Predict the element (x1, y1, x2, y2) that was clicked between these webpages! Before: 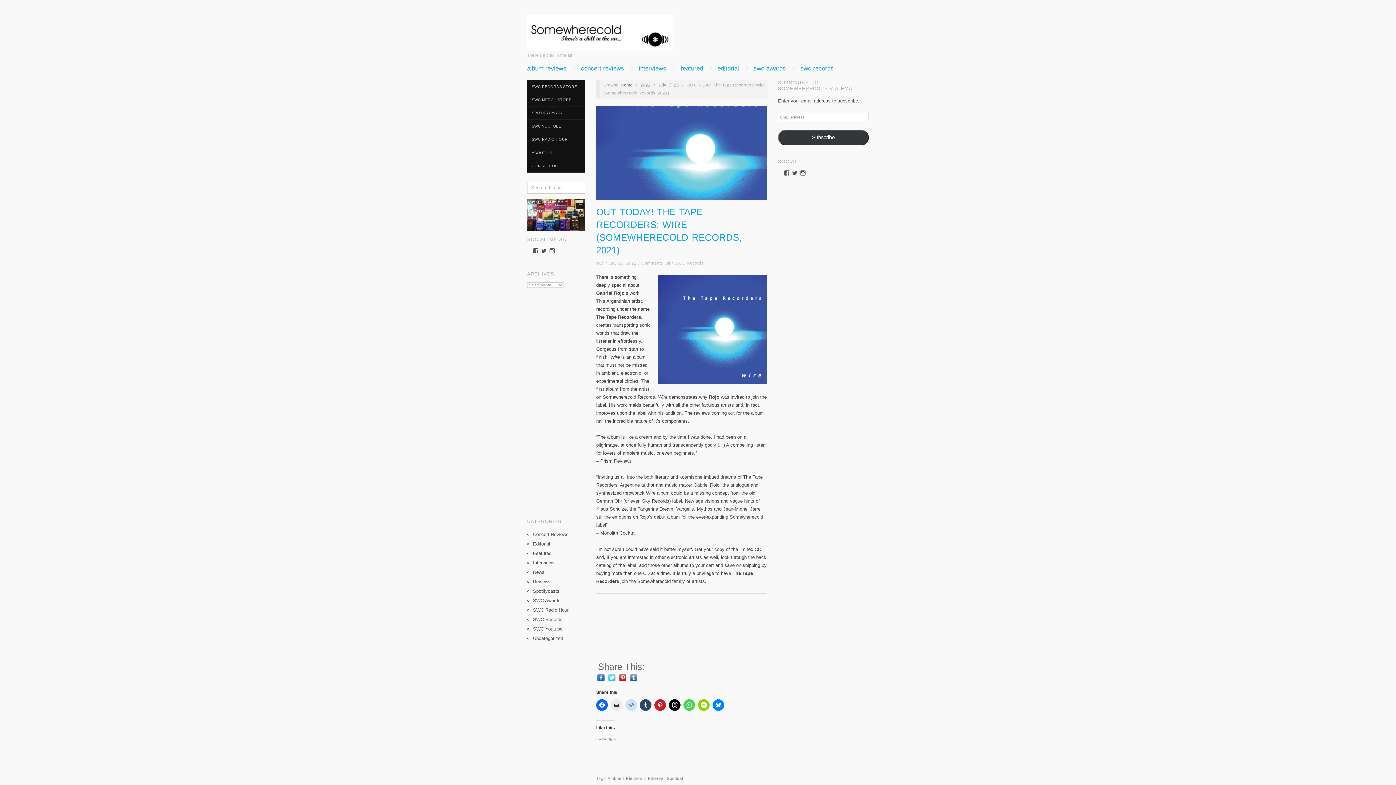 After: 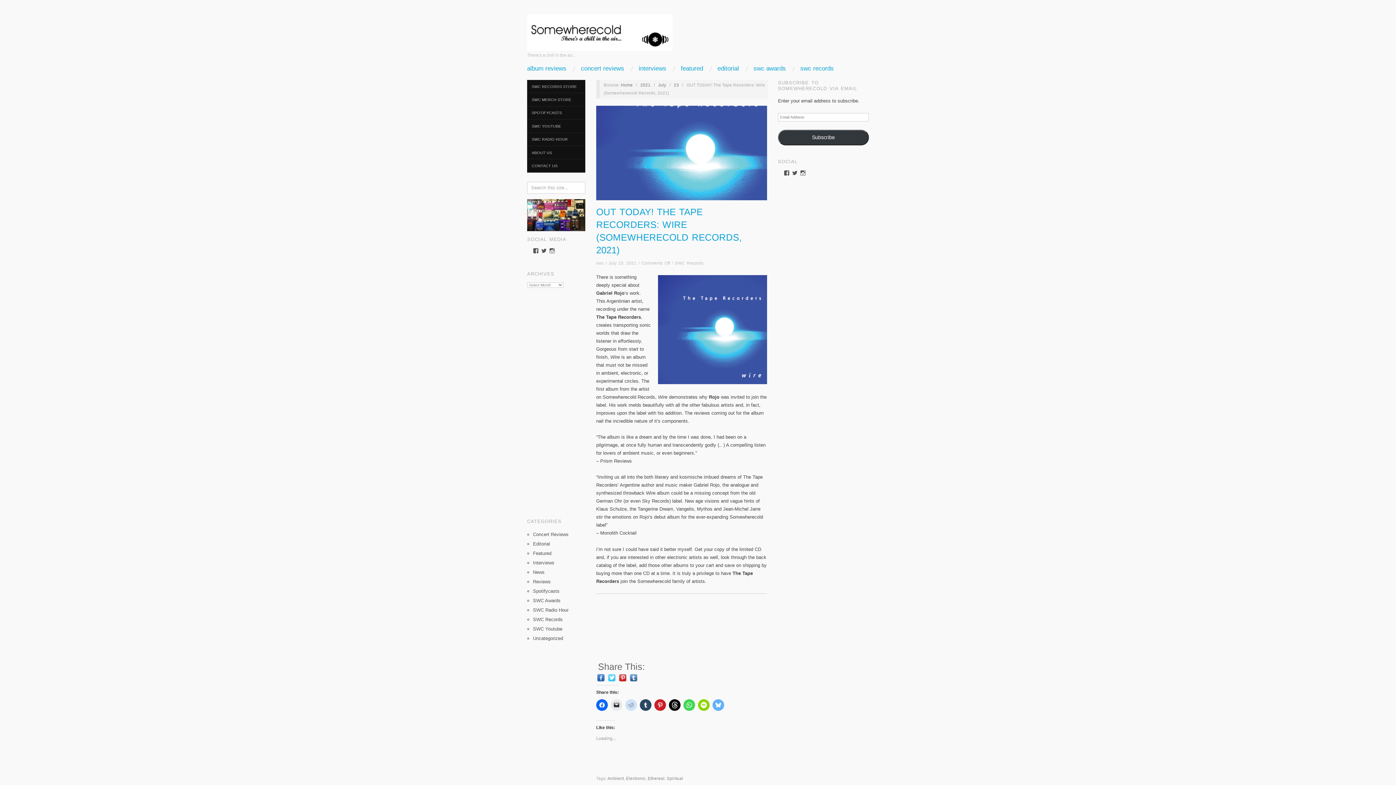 Action: bbox: (712, 699, 724, 711) label: Click to share on Bluesky (Opens in new window)